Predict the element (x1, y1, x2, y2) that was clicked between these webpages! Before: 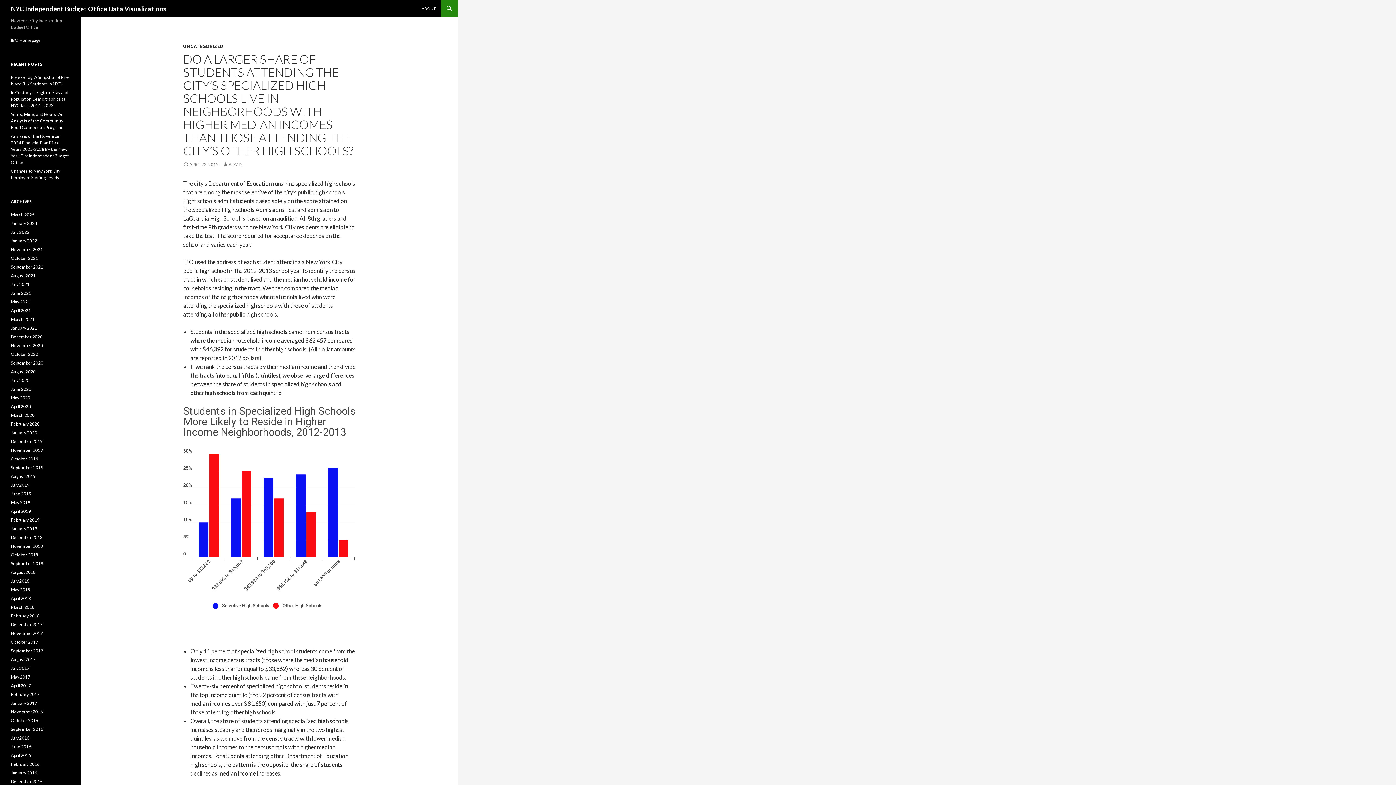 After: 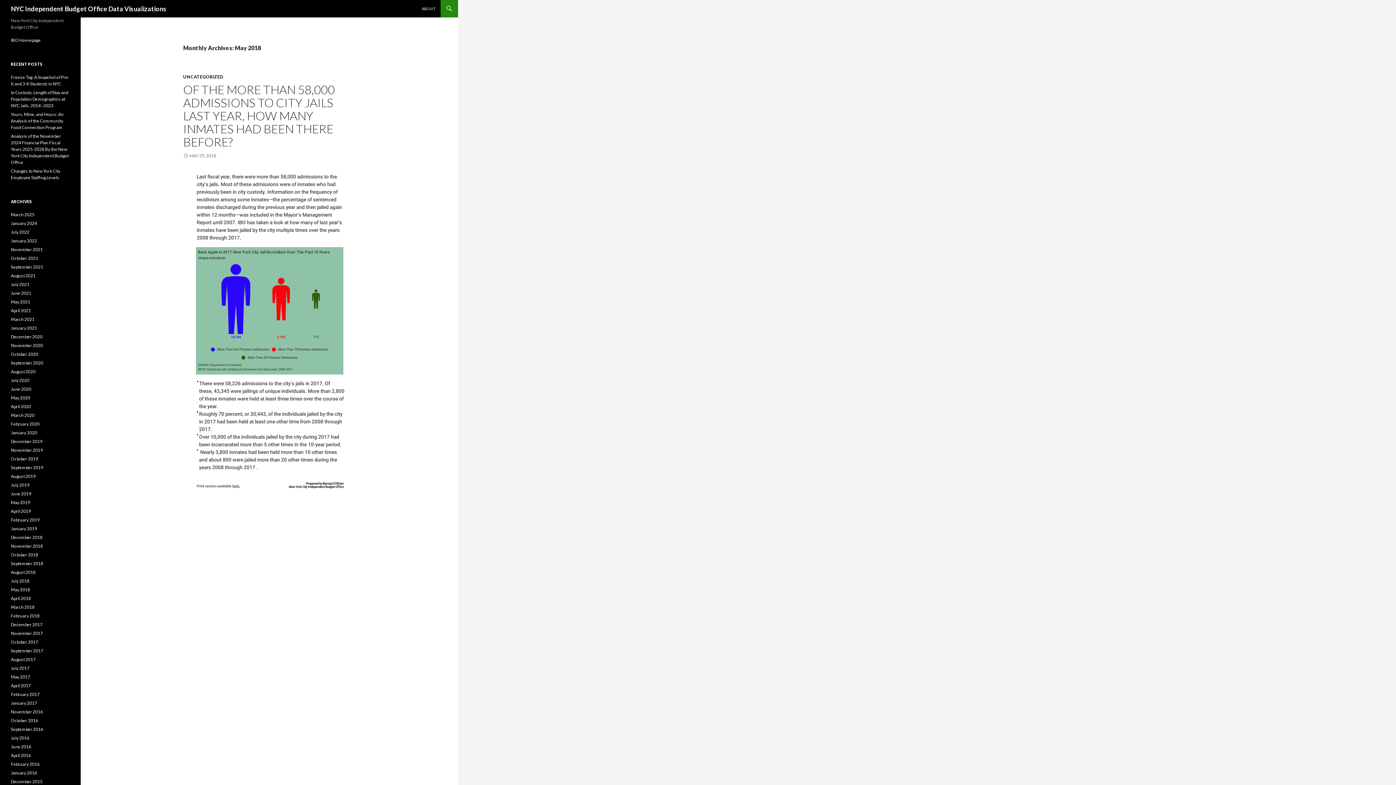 Action: label: May 2018 bbox: (10, 587, 30, 592)